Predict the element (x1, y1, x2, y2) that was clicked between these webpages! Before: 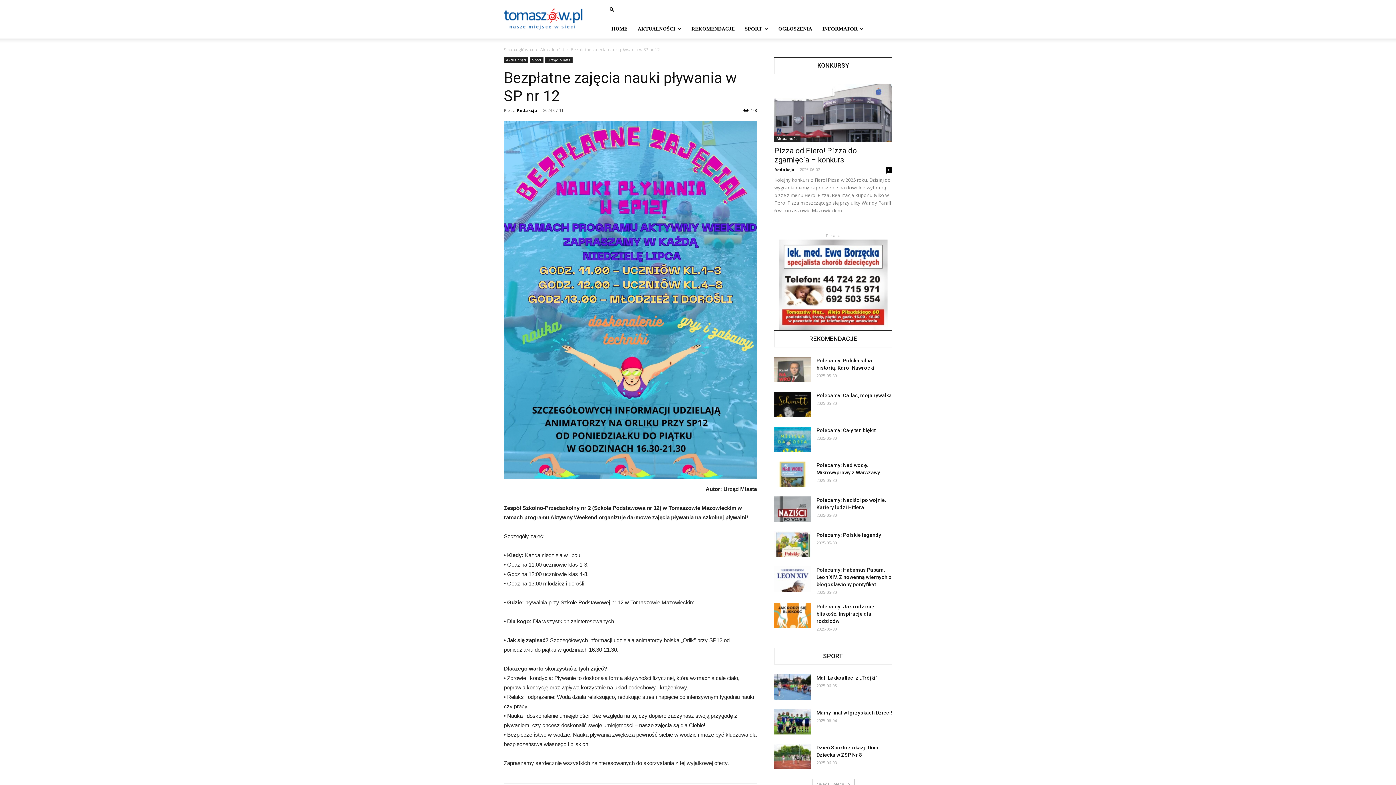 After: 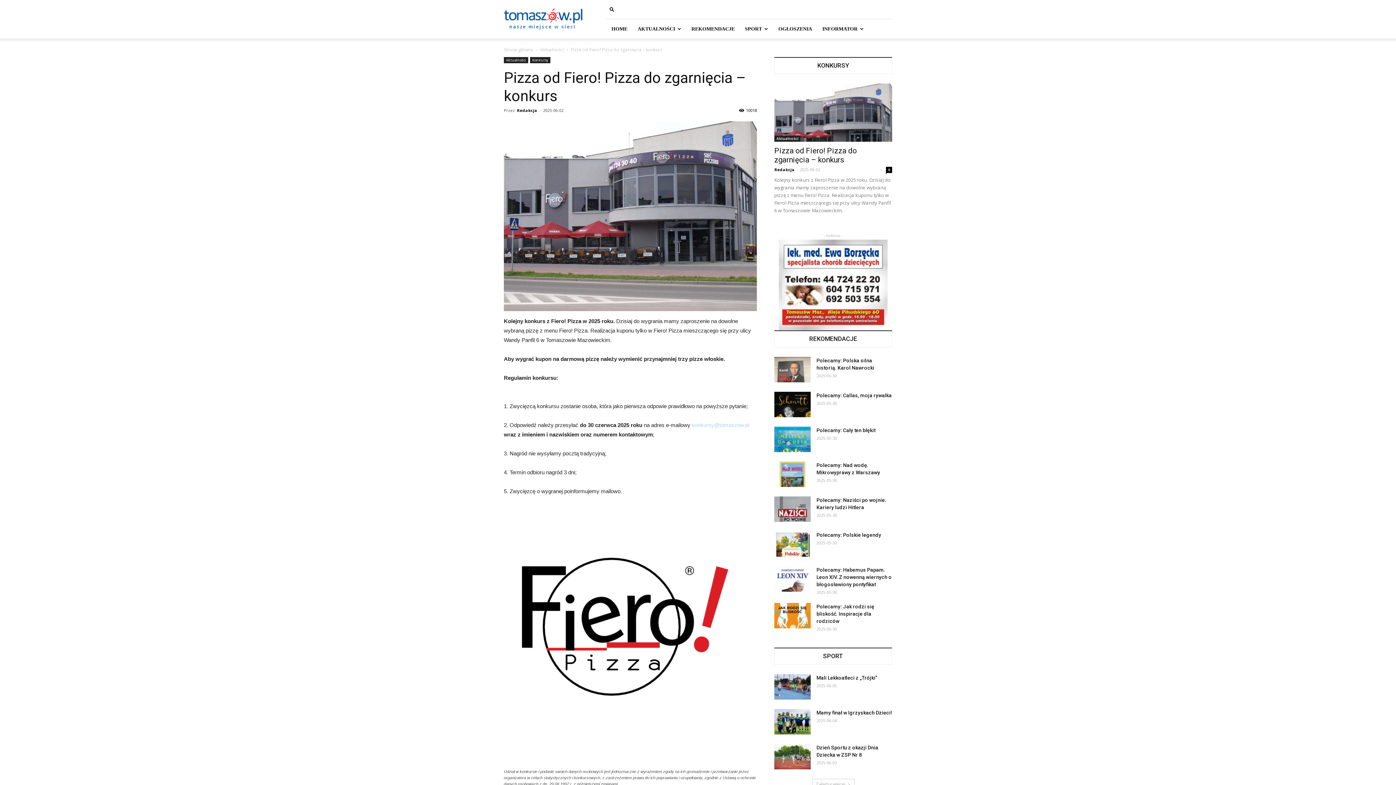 Action: bbox: (774, 146, 857, 164) label: Pizza od Fiero! Pizza do zgarnięcia – konkurs